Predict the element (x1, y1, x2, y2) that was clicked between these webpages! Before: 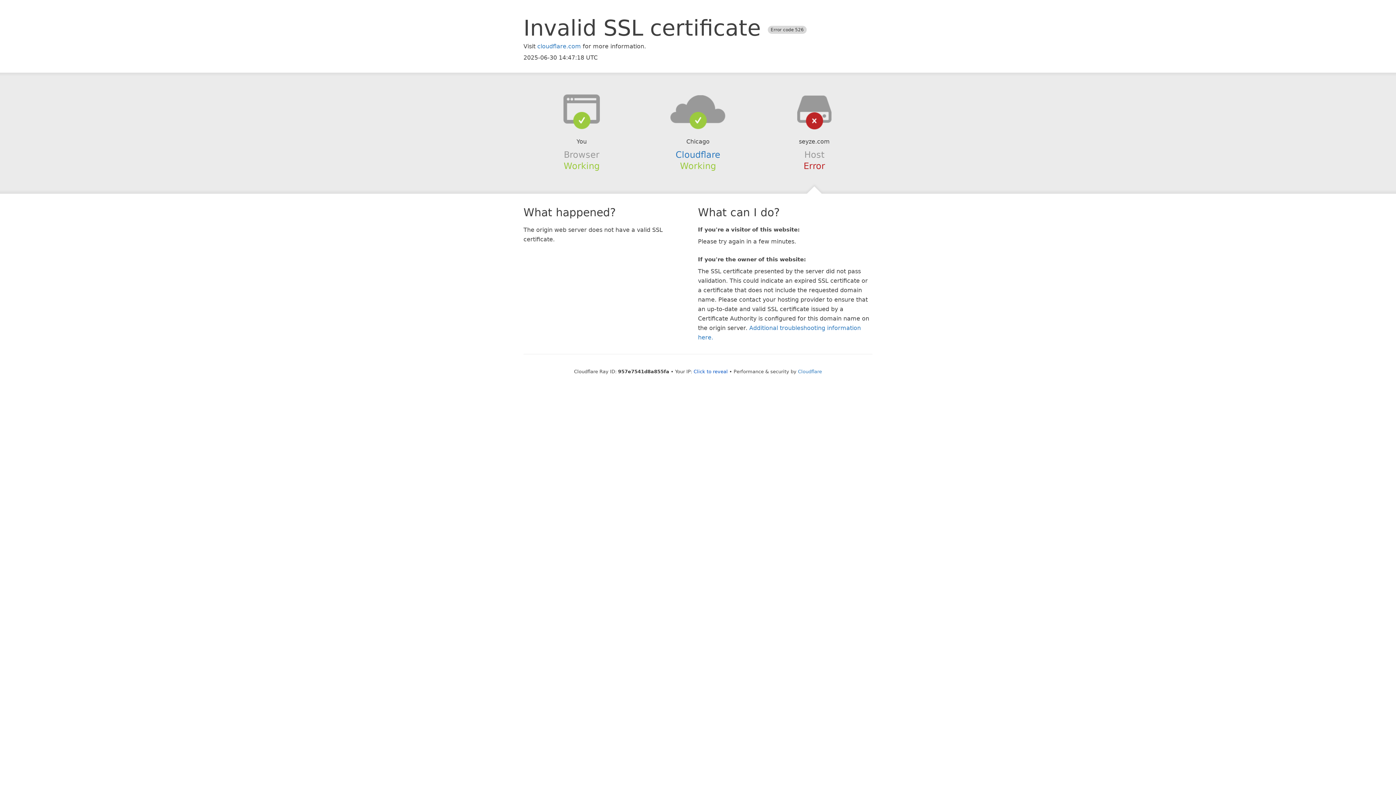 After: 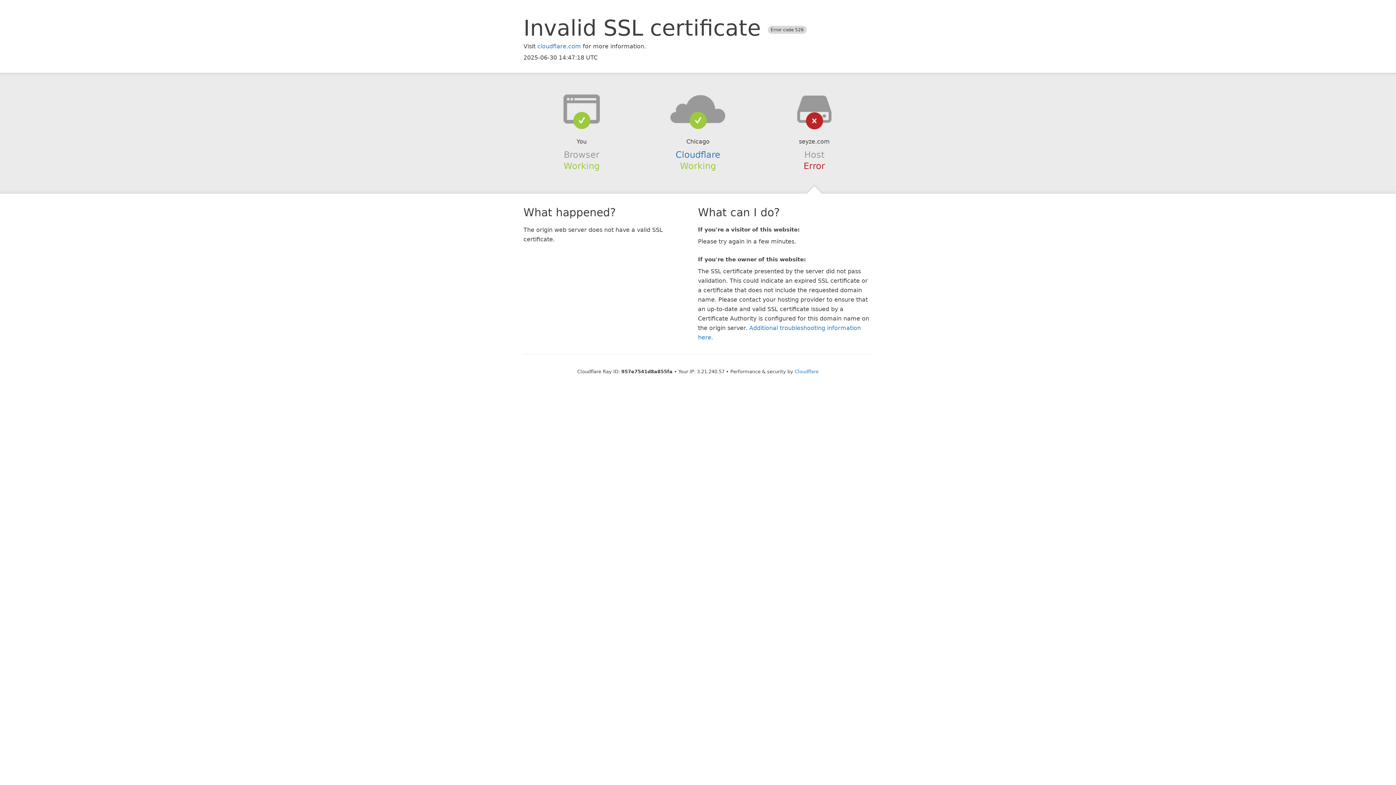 Action: bbox: (693, 368, 728, 374) label: Click to reveal